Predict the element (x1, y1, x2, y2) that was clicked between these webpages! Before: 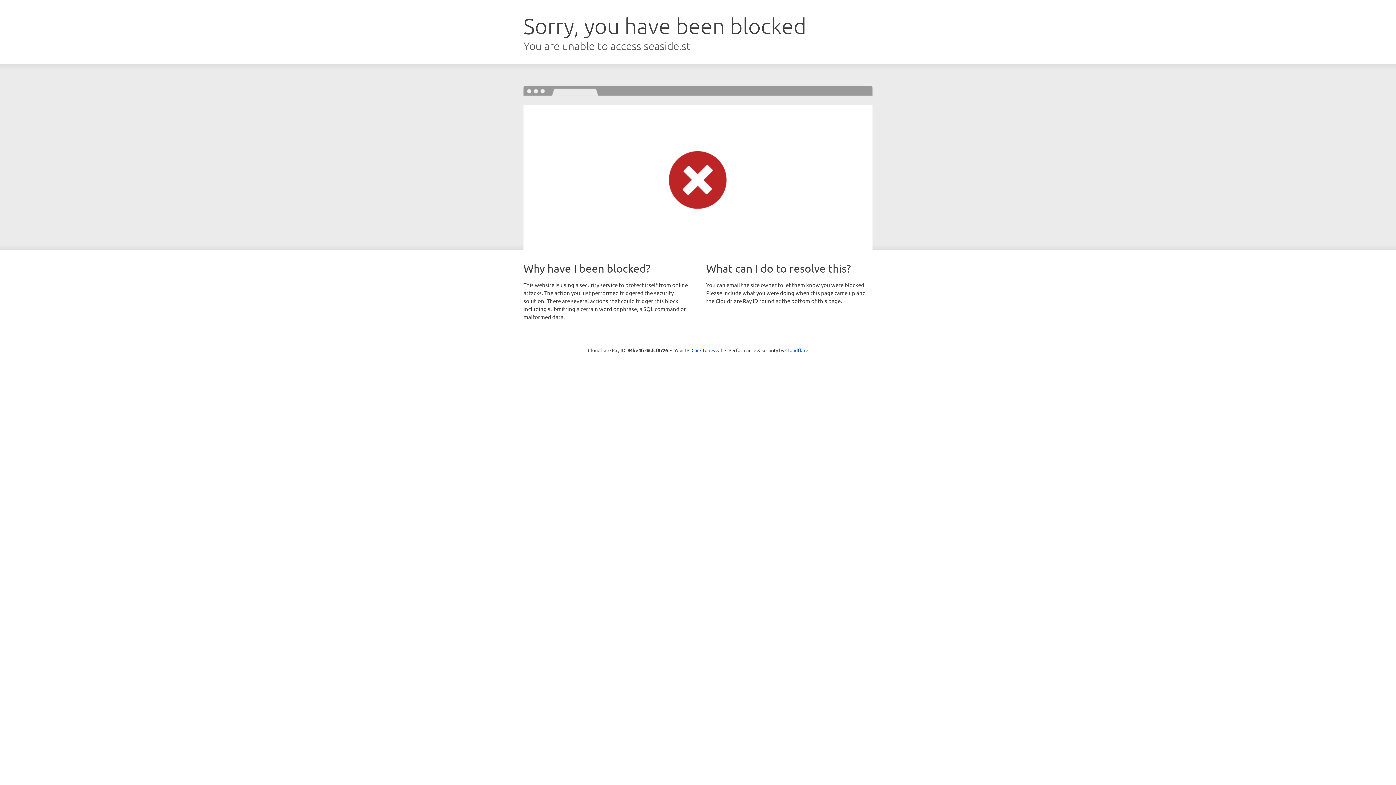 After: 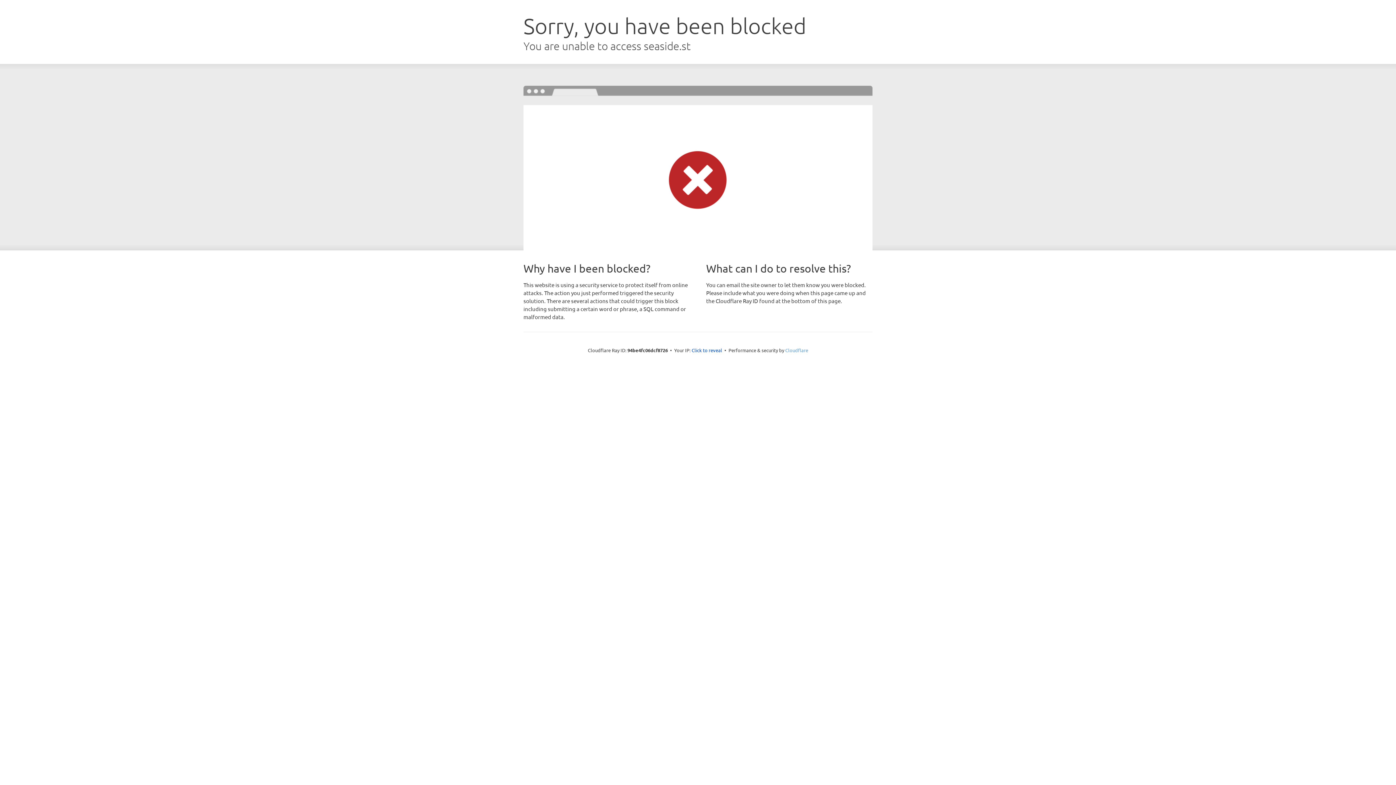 Action: label: Cloudflare bbox: (785, 347, 808, 353)